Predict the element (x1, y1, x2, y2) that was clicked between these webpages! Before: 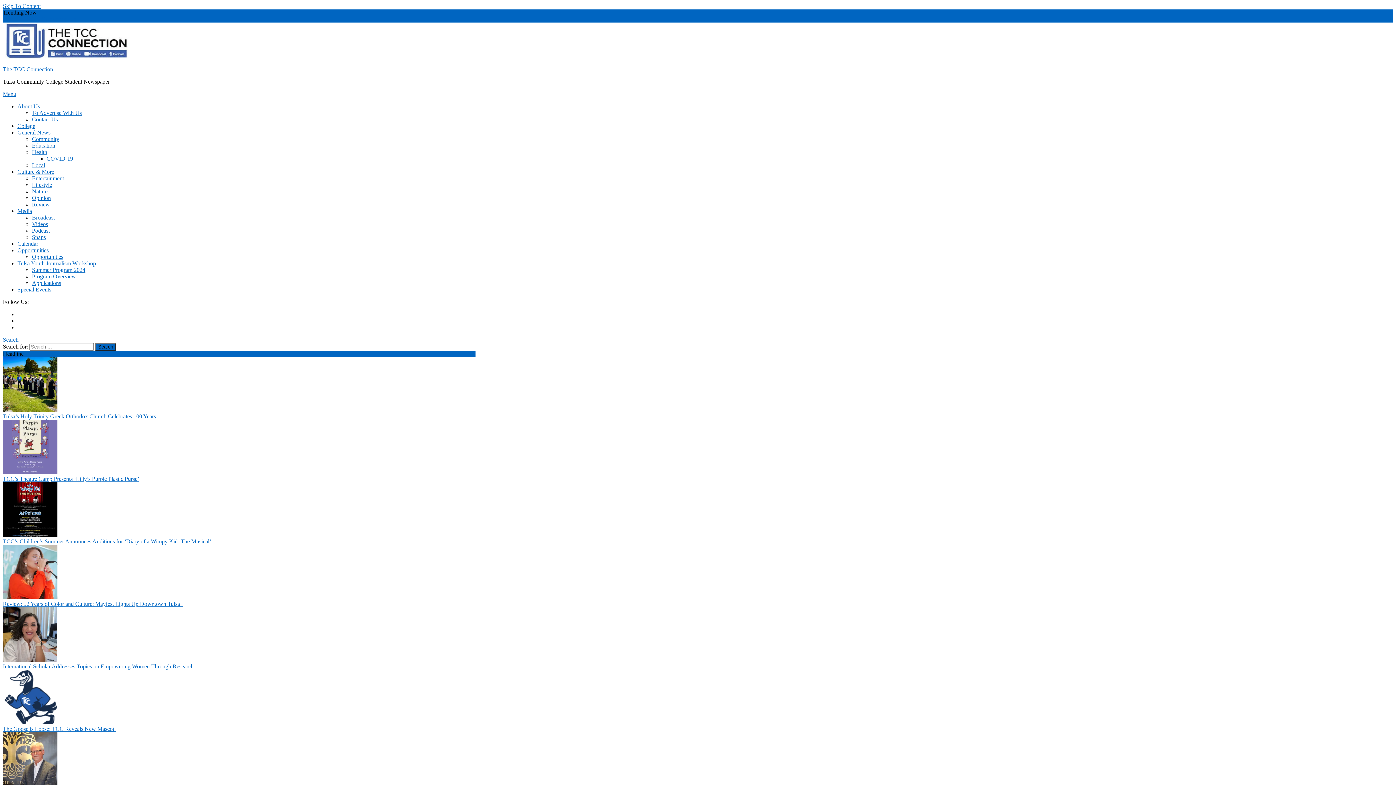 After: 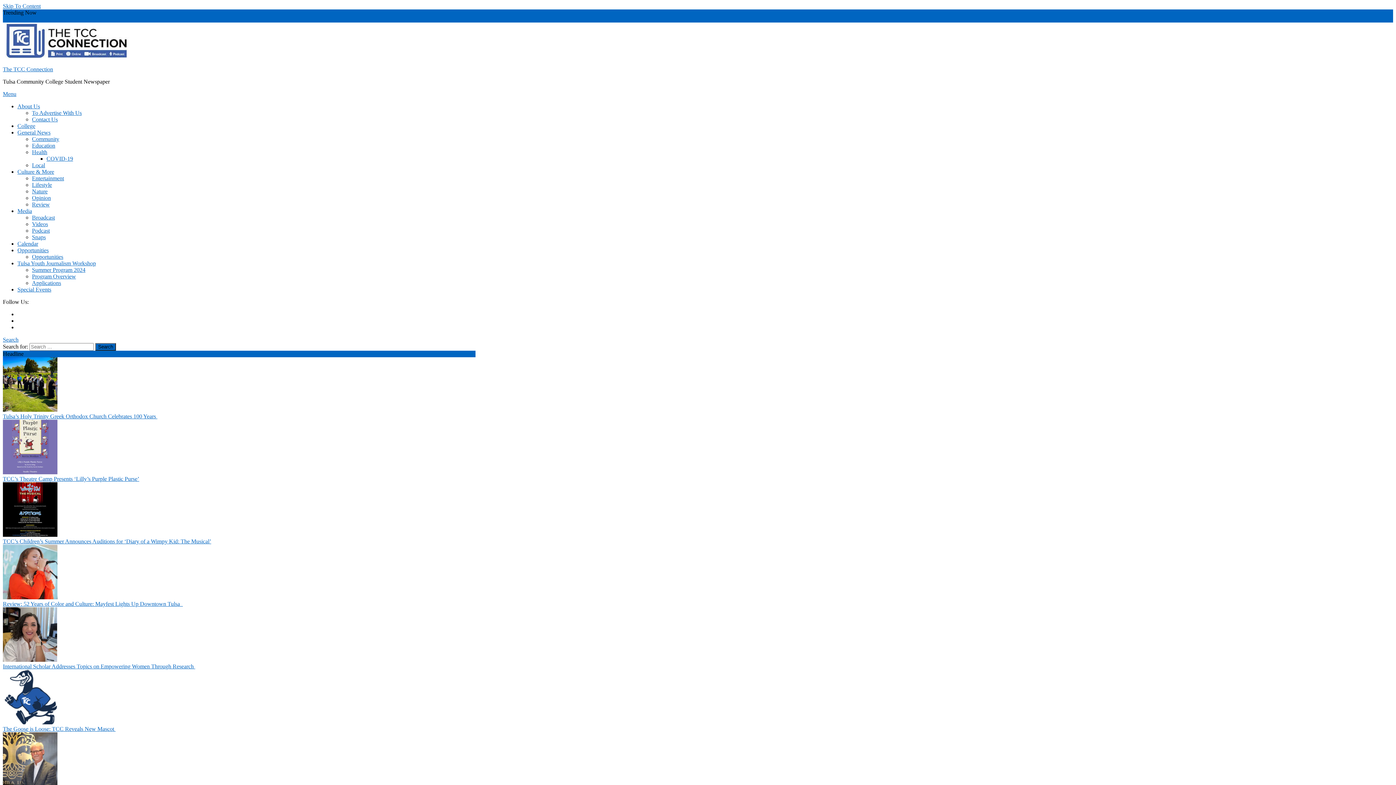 Action: label: zen bbox: (24, 16, 32, 22)